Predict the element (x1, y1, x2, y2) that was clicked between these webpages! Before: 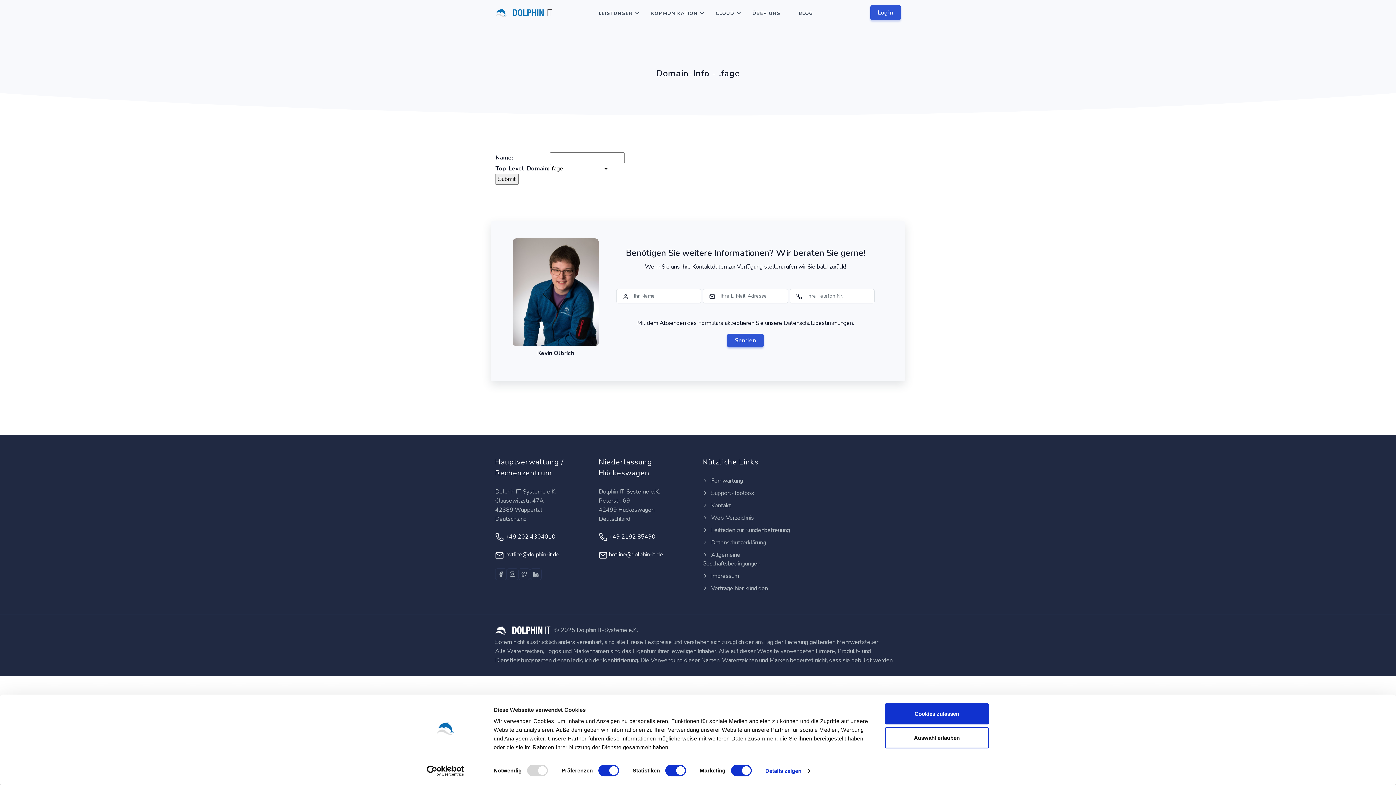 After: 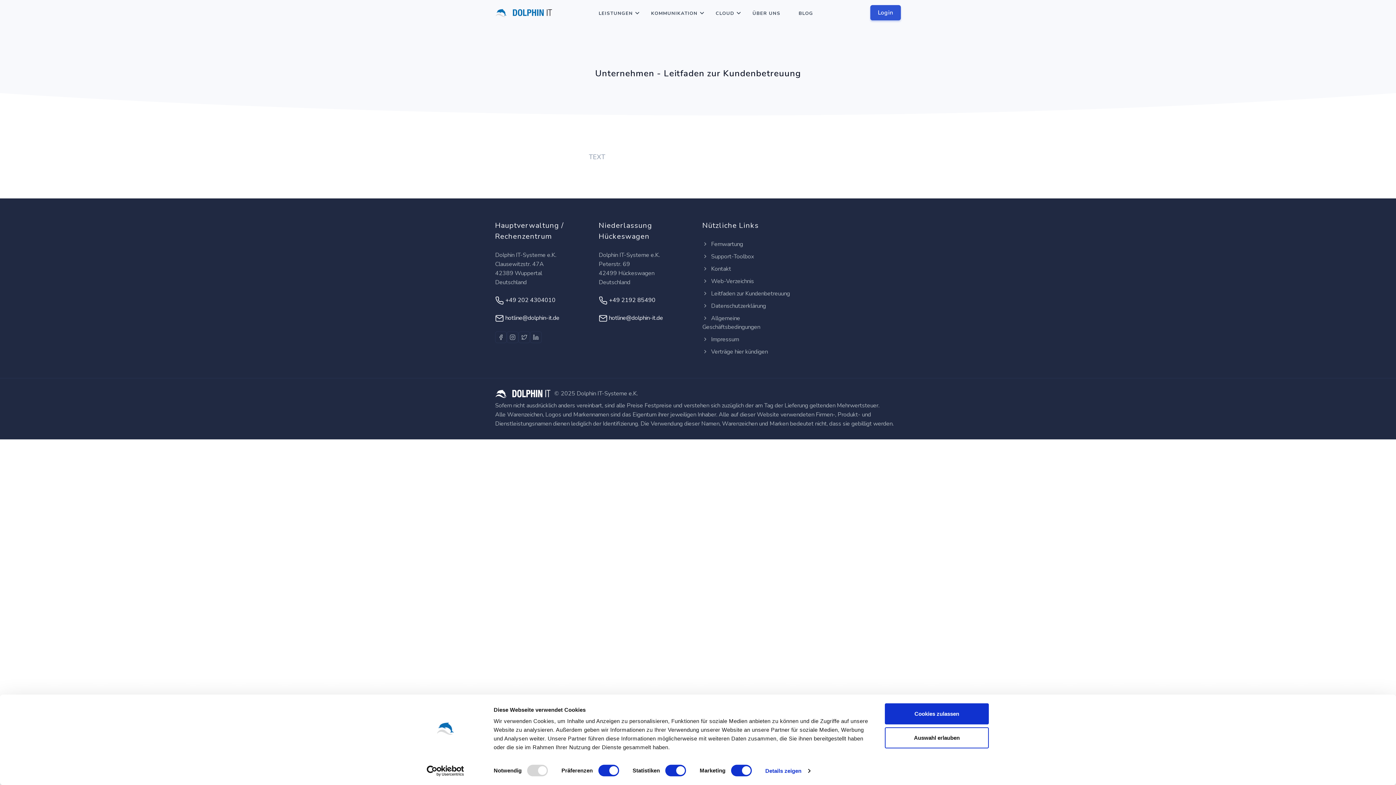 Action: label:  Leitfaden zur Kundenbetreuung bbox: (702, 526, 790, 534)